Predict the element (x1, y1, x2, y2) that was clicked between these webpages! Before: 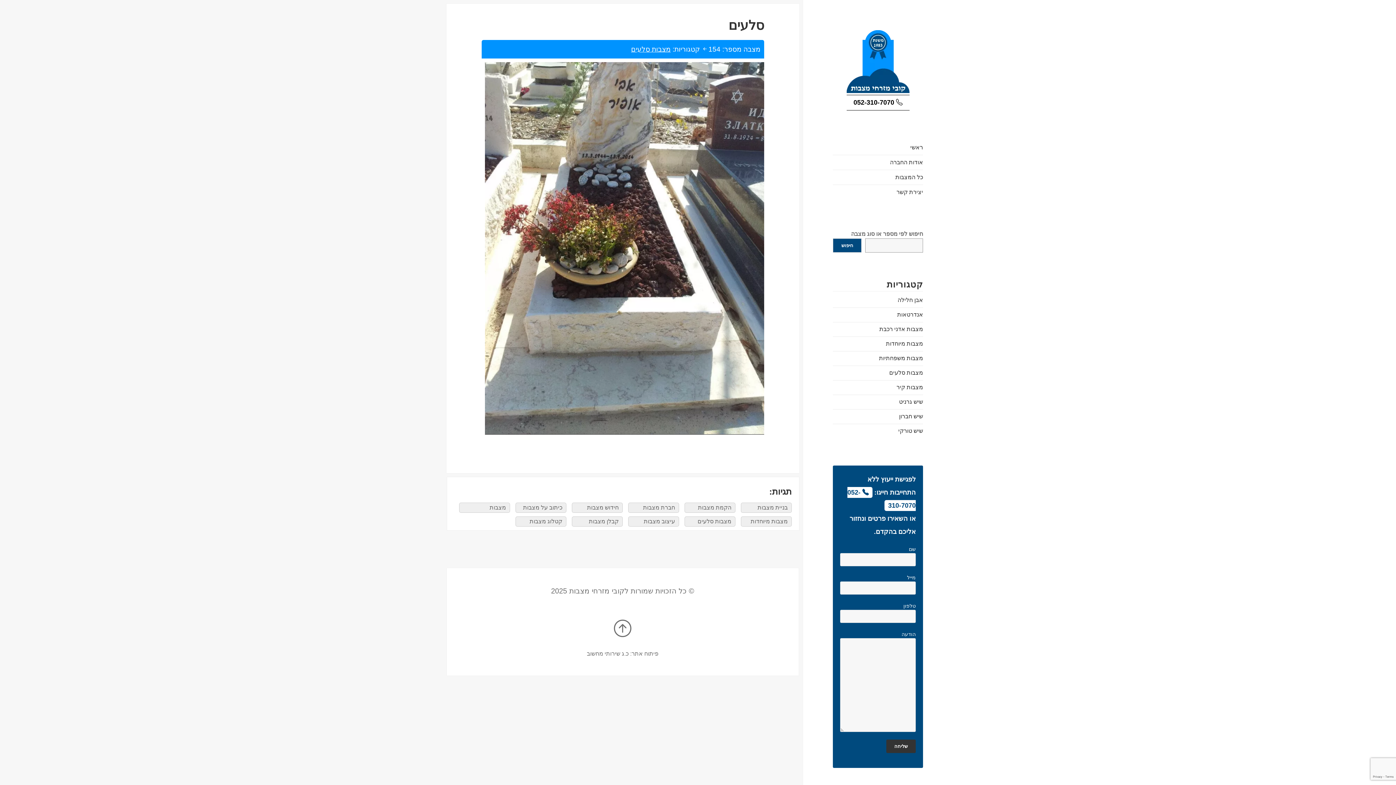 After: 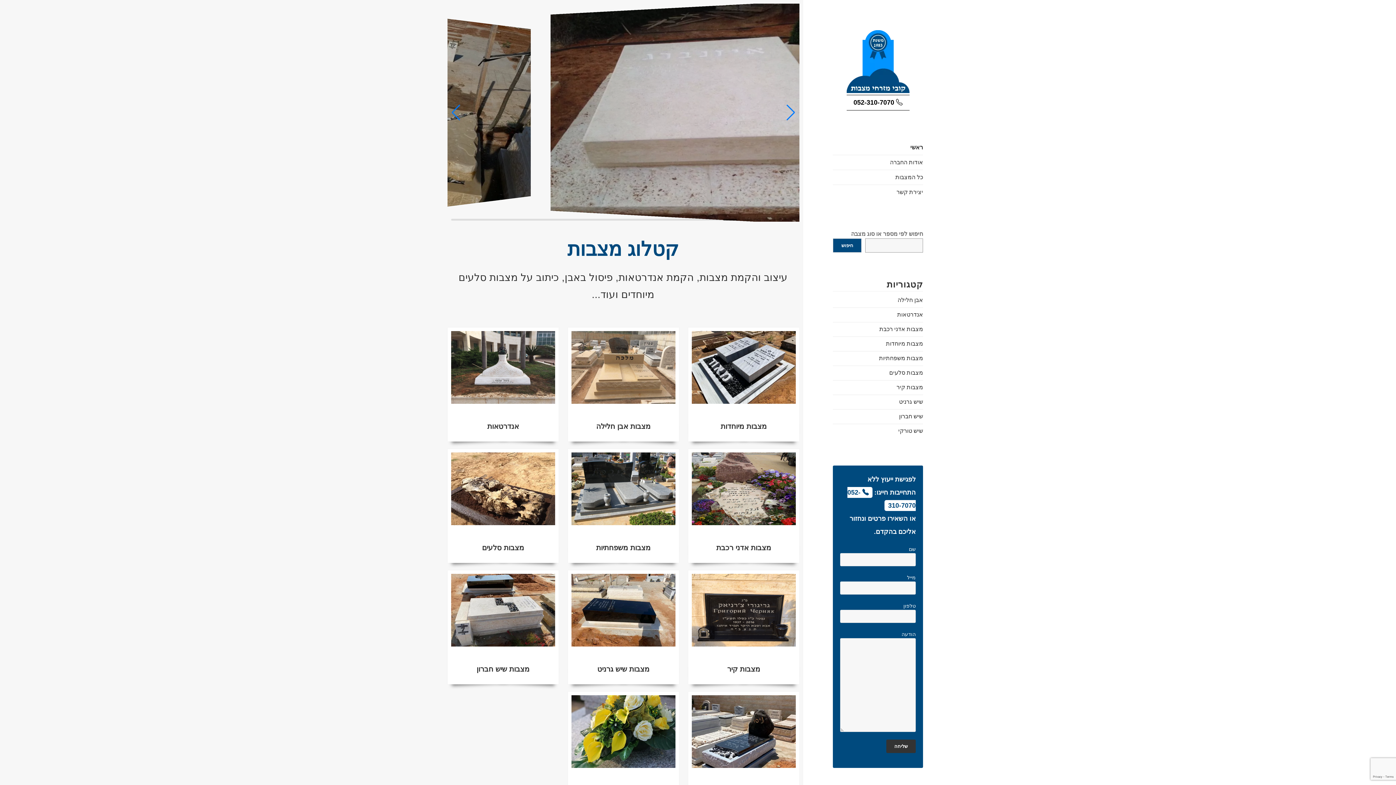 Action: bbox: (833, 140, 923, 155) label: ראשי